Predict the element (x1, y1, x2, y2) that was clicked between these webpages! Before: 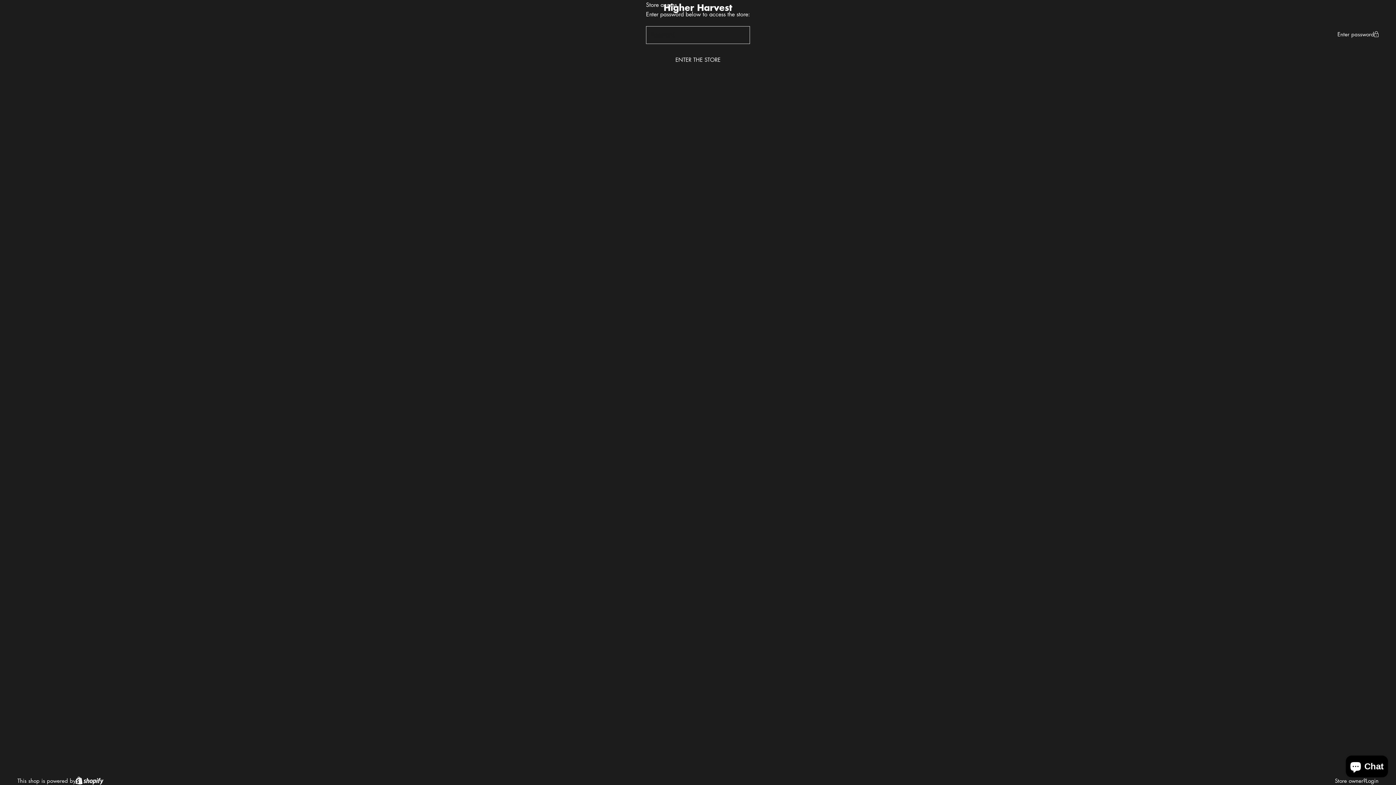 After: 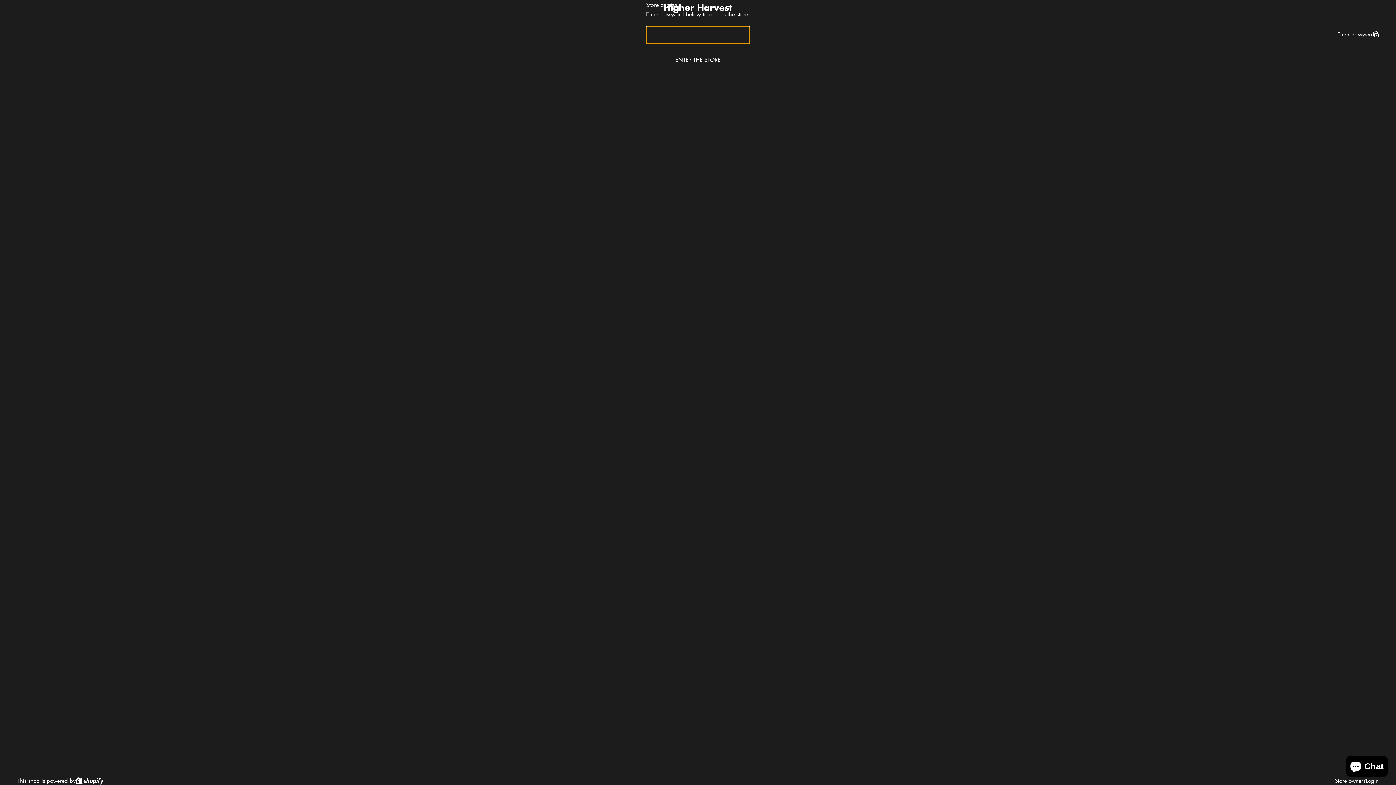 Action: bbox: (646, 51, 750, 68) label: ENTER THE STORE